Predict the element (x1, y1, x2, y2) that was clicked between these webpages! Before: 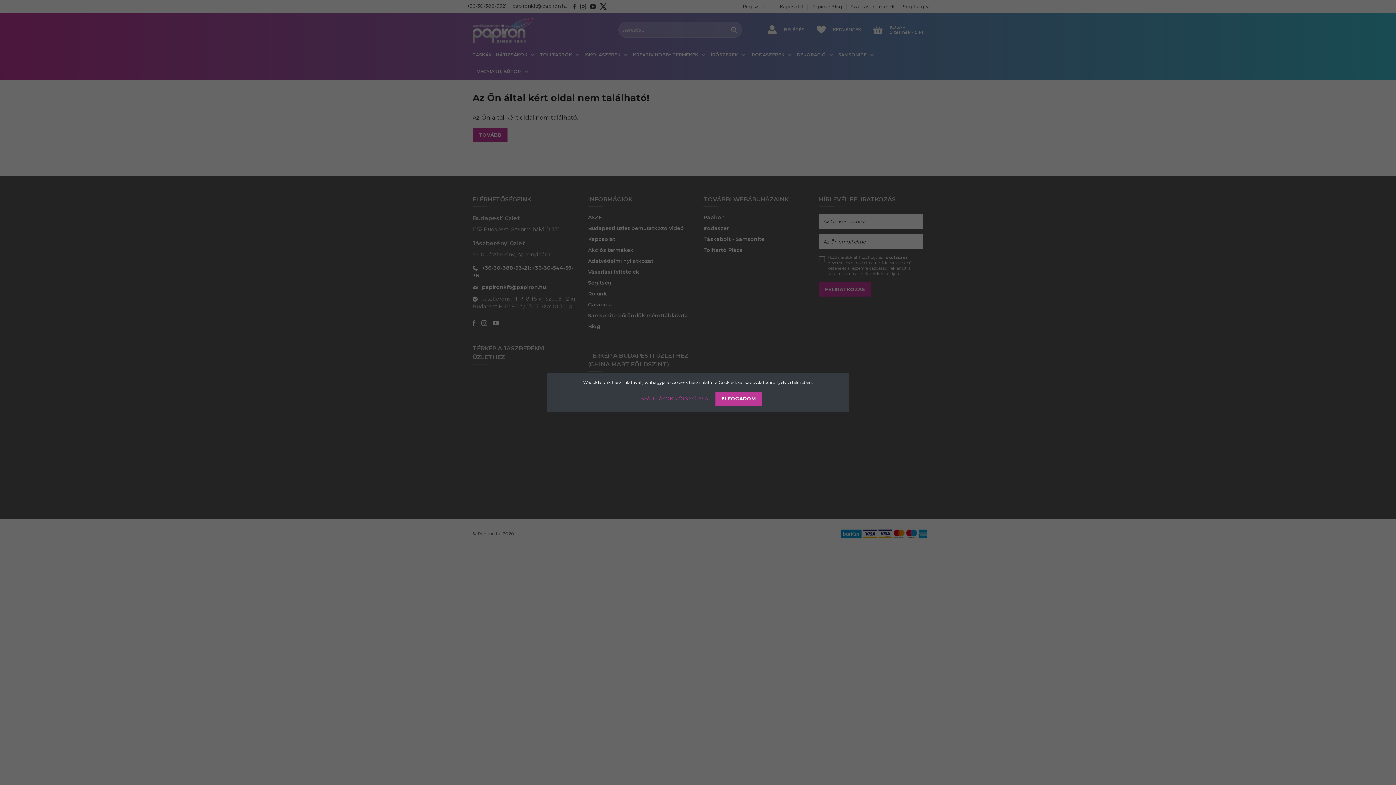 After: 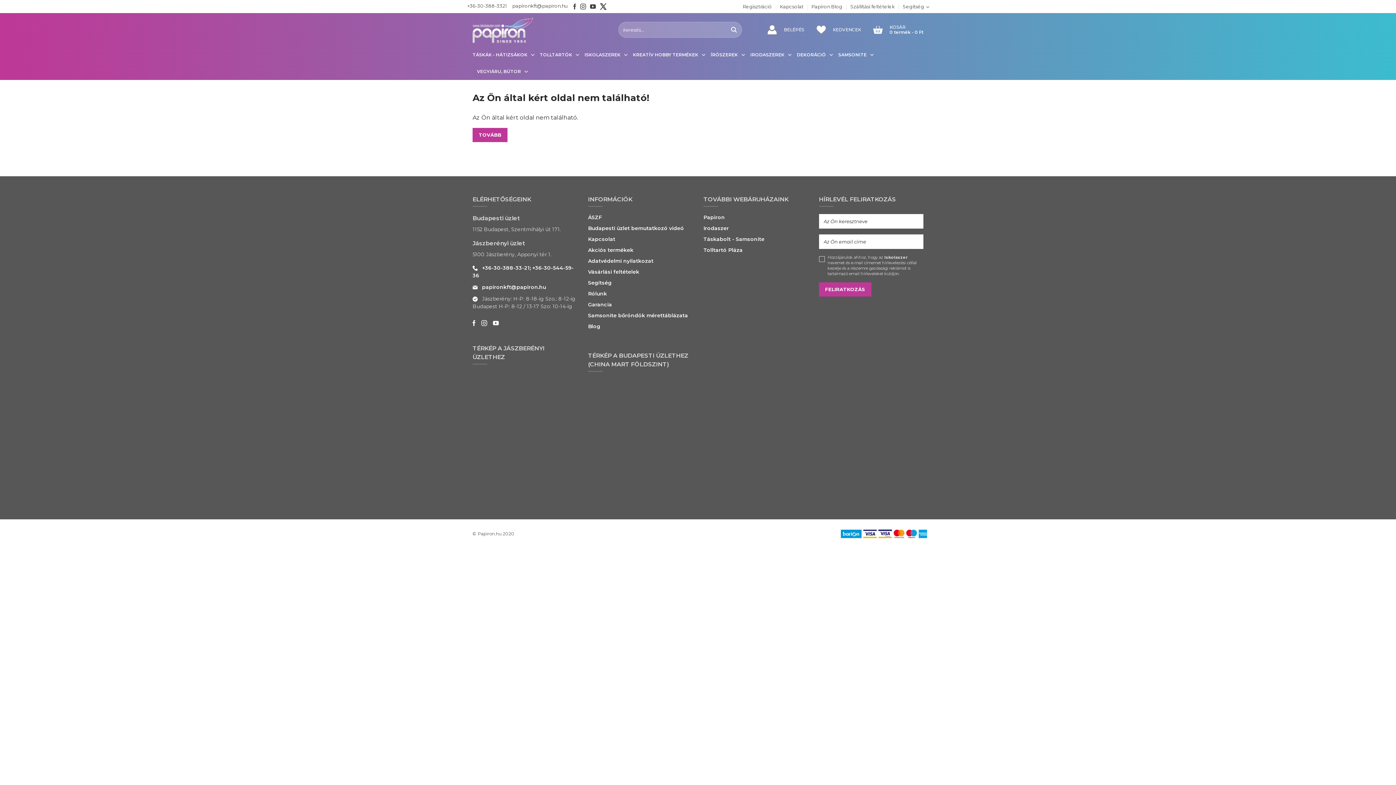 Action: label: ELFOGADOM bbox: (715, 391, 762, 406)